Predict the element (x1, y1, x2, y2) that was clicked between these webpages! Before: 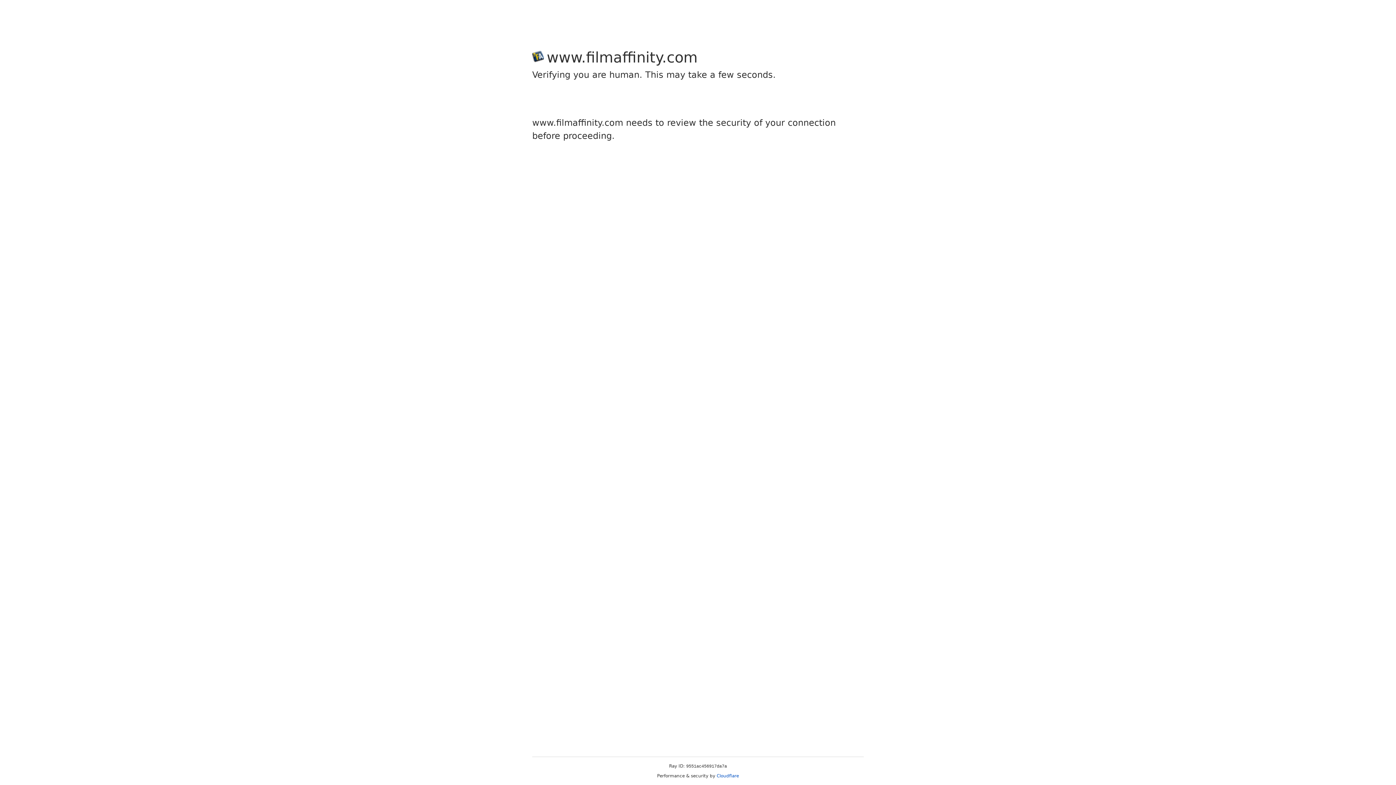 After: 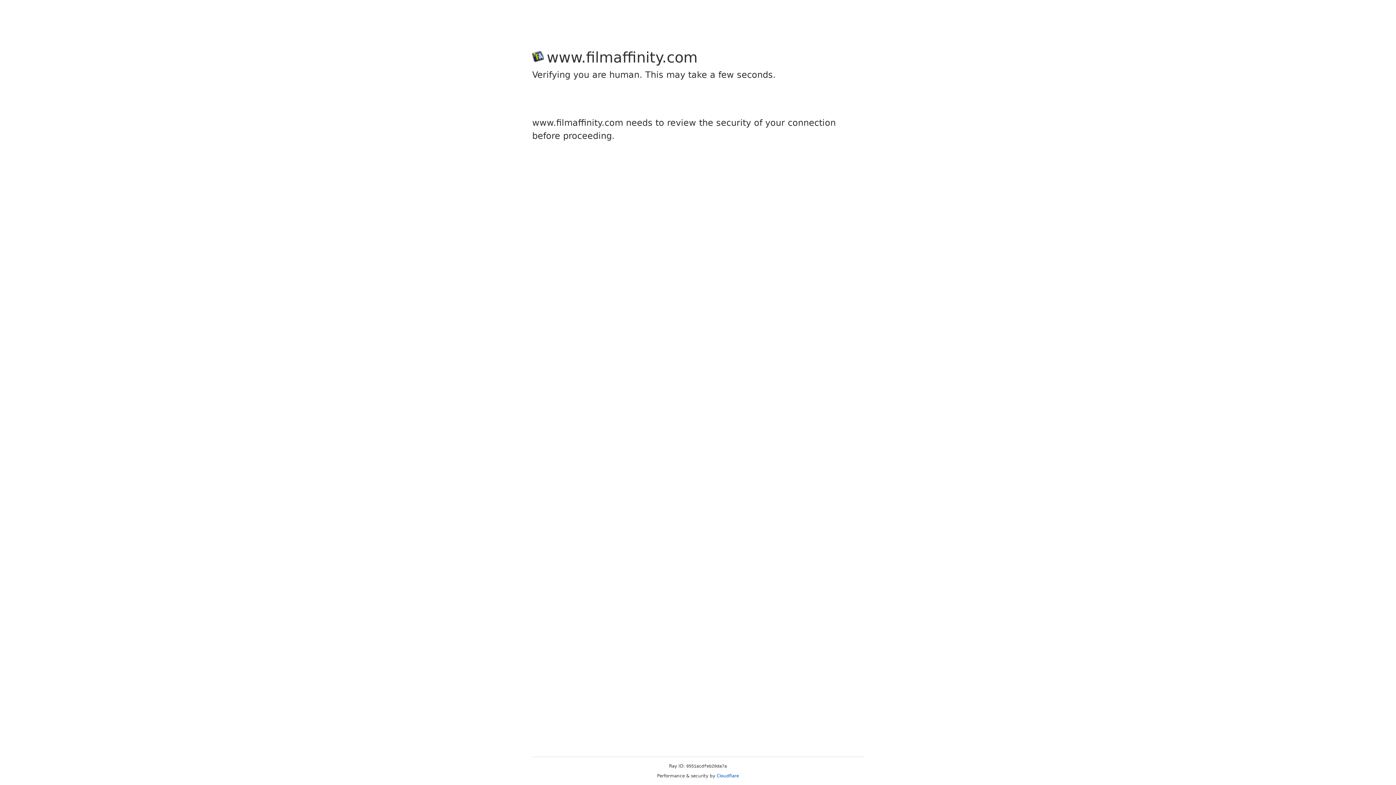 Action: label: Cloudflare bbox: (716, 773, 739, 778)